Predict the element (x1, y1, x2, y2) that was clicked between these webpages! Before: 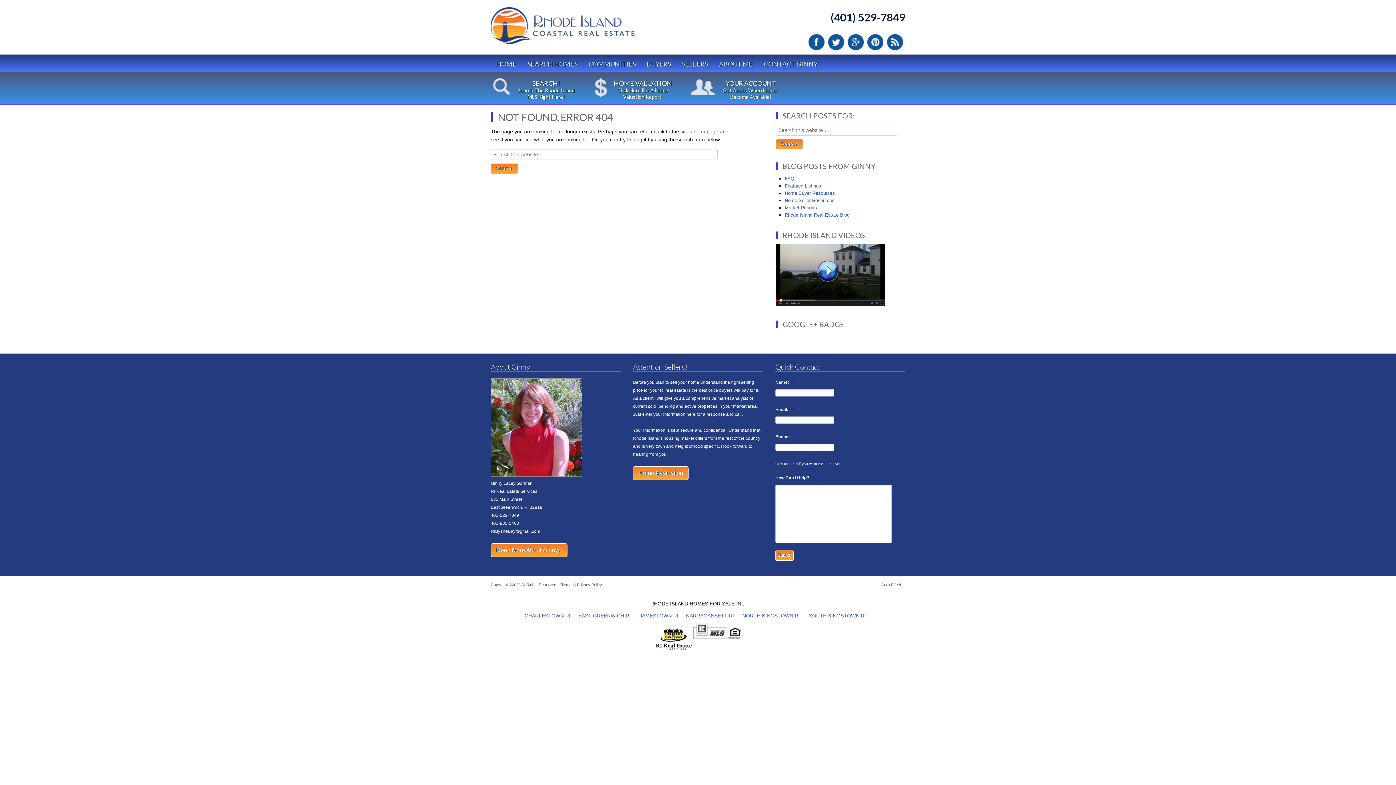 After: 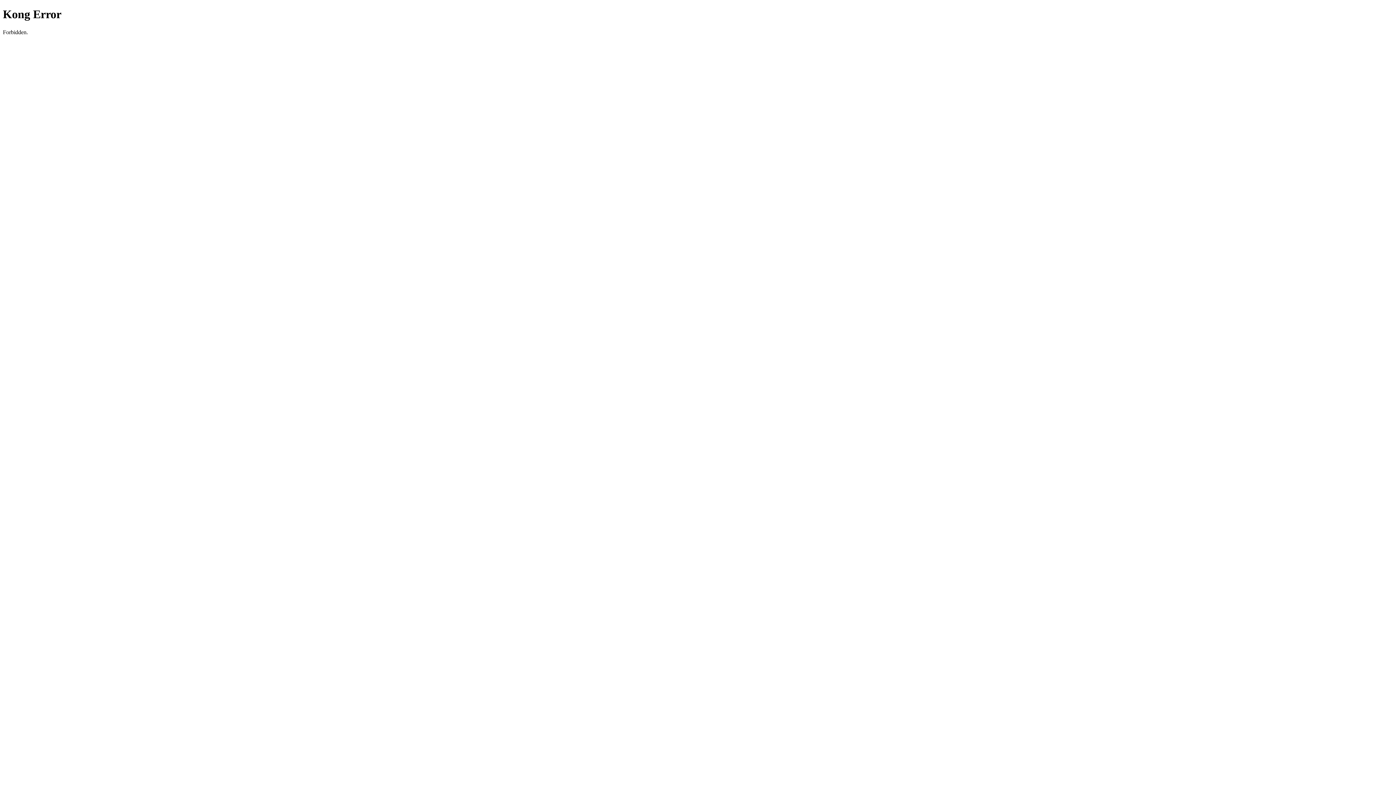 Action: bbox: (633, 466, 688, 480) label: Home Evaluation